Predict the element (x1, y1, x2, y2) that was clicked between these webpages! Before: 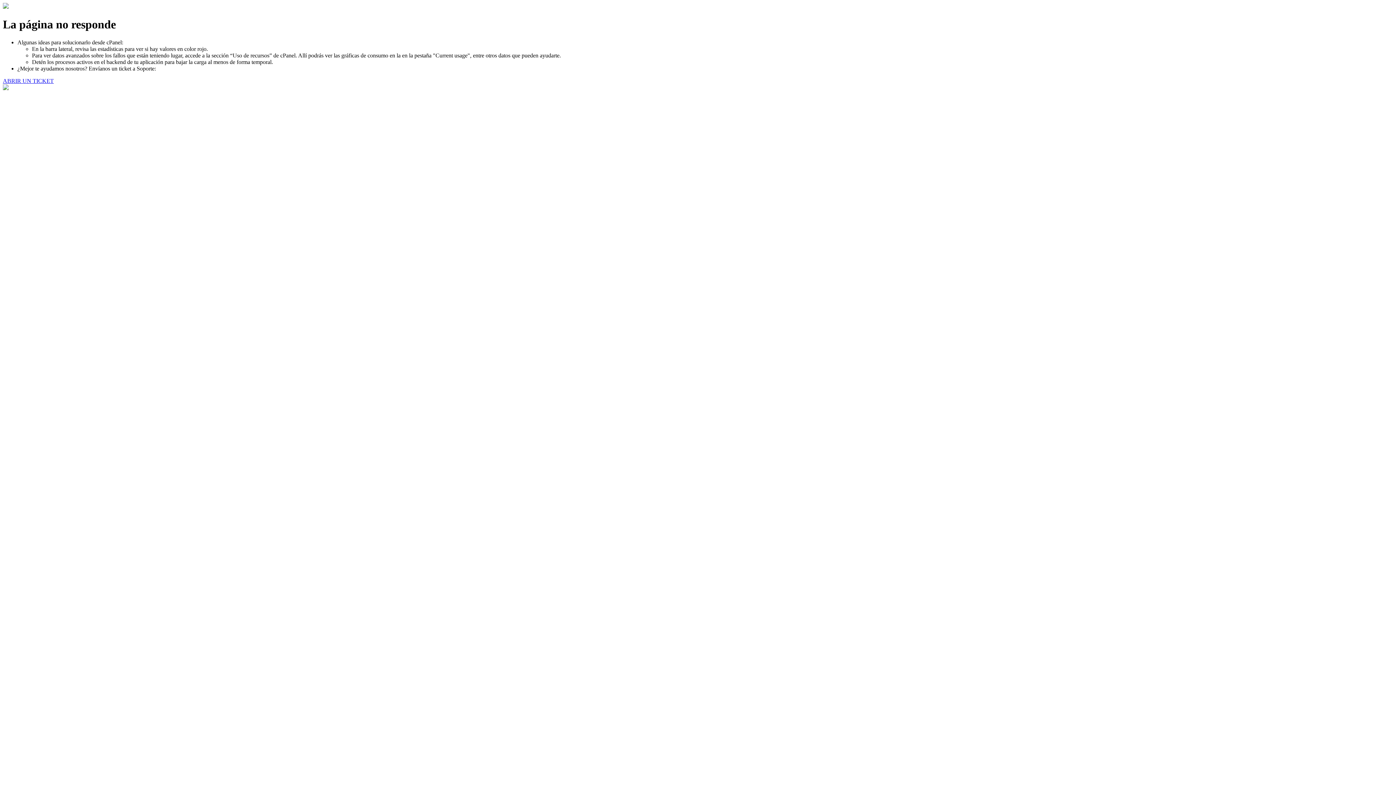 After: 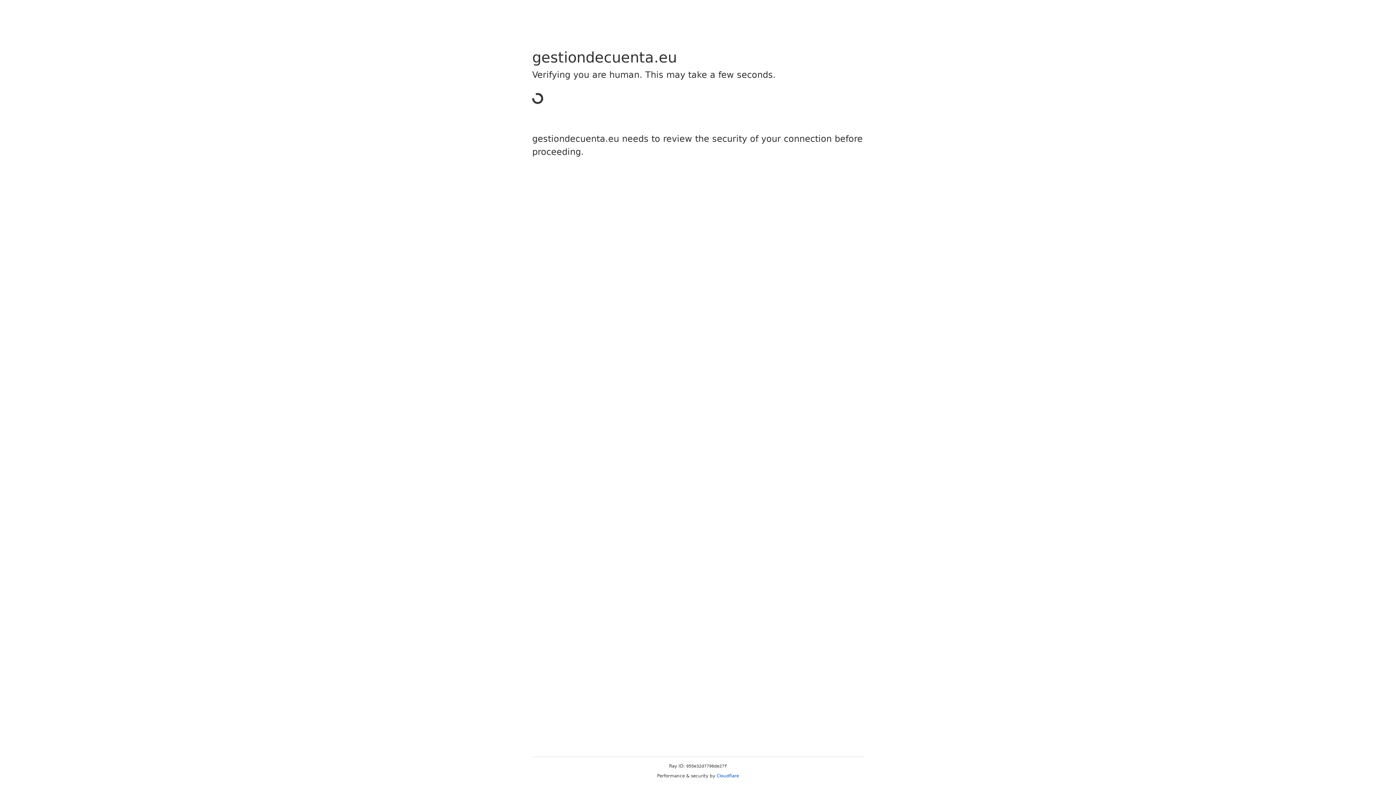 Action: label: ABRIR UN TICKET bbox: (2, 77, 53, 83)